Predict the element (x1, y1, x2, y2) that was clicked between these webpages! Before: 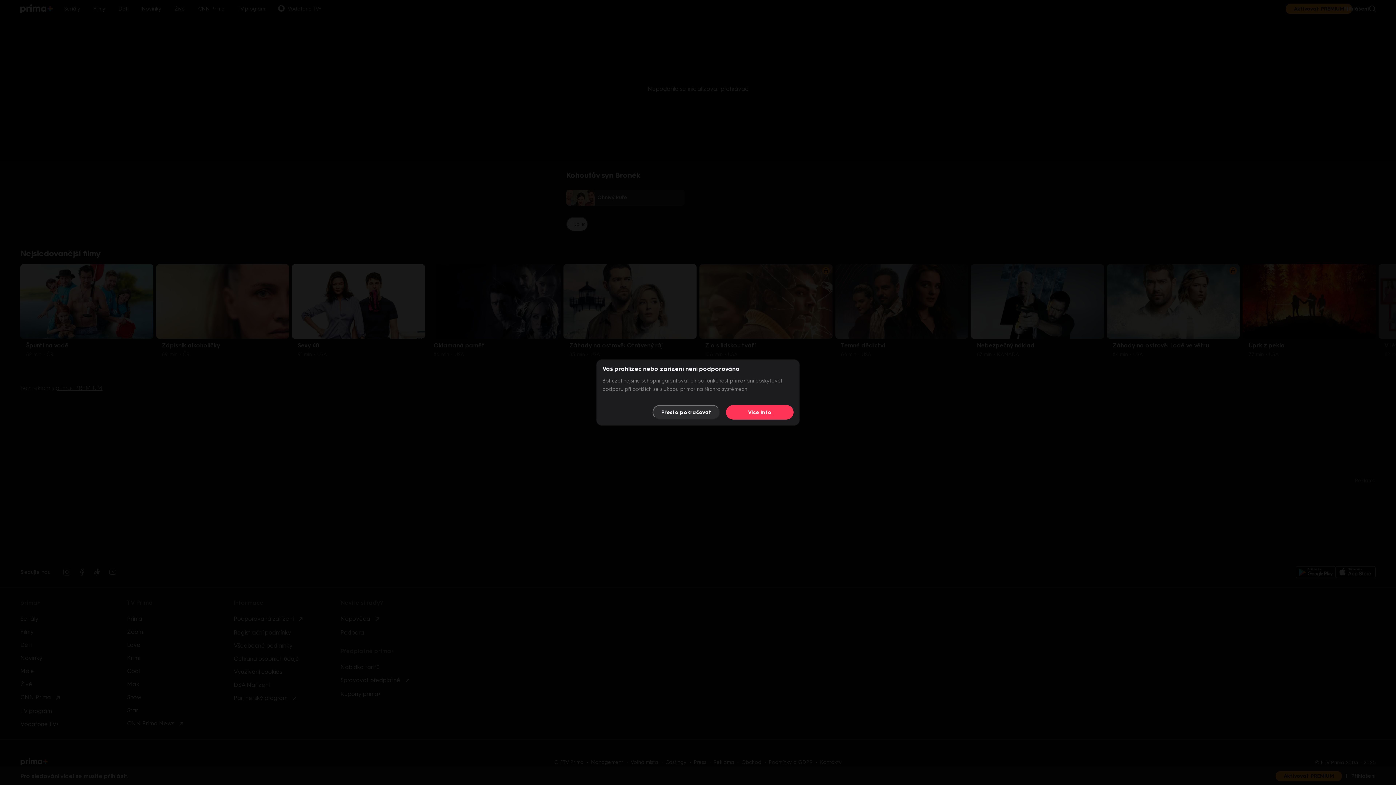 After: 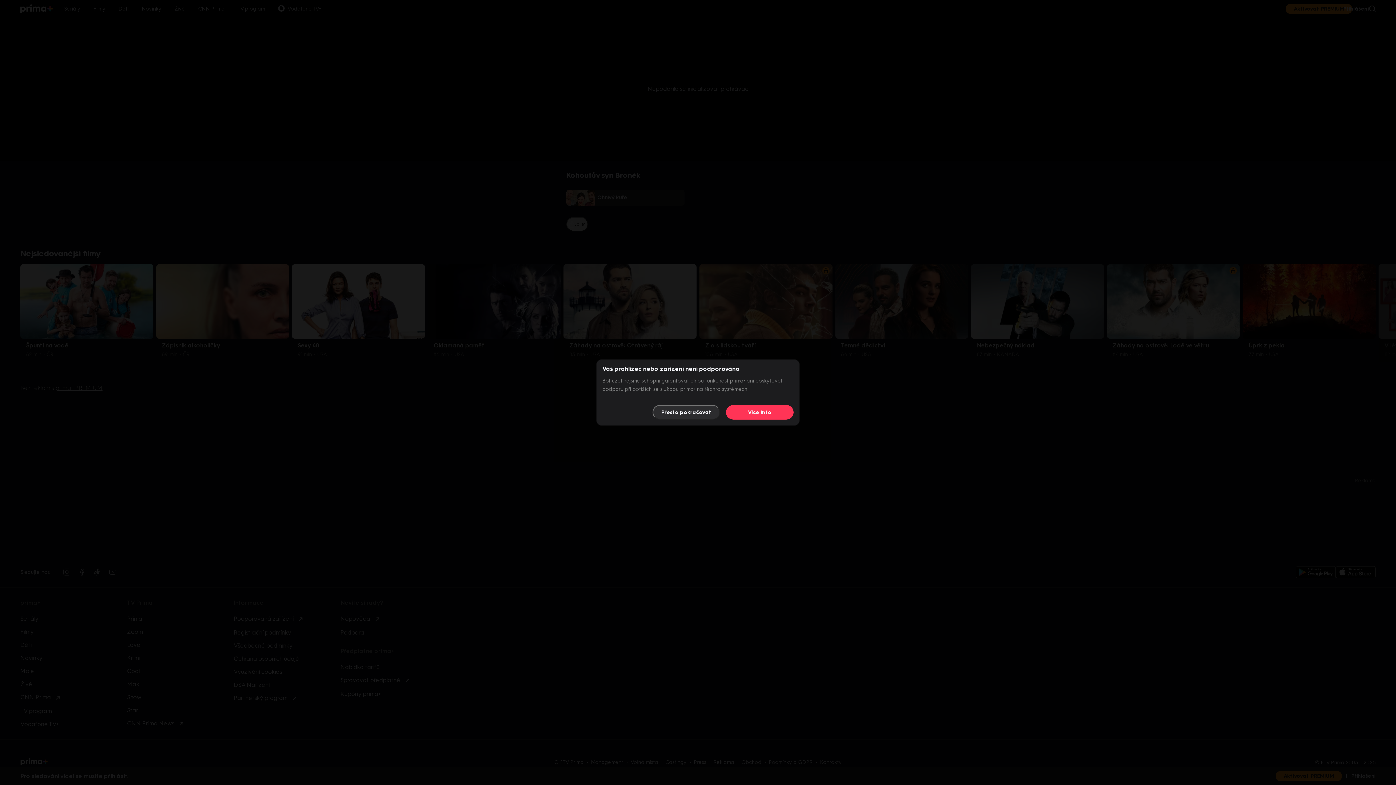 Action: bbox: (726, 405, 793, 419) label: Více info